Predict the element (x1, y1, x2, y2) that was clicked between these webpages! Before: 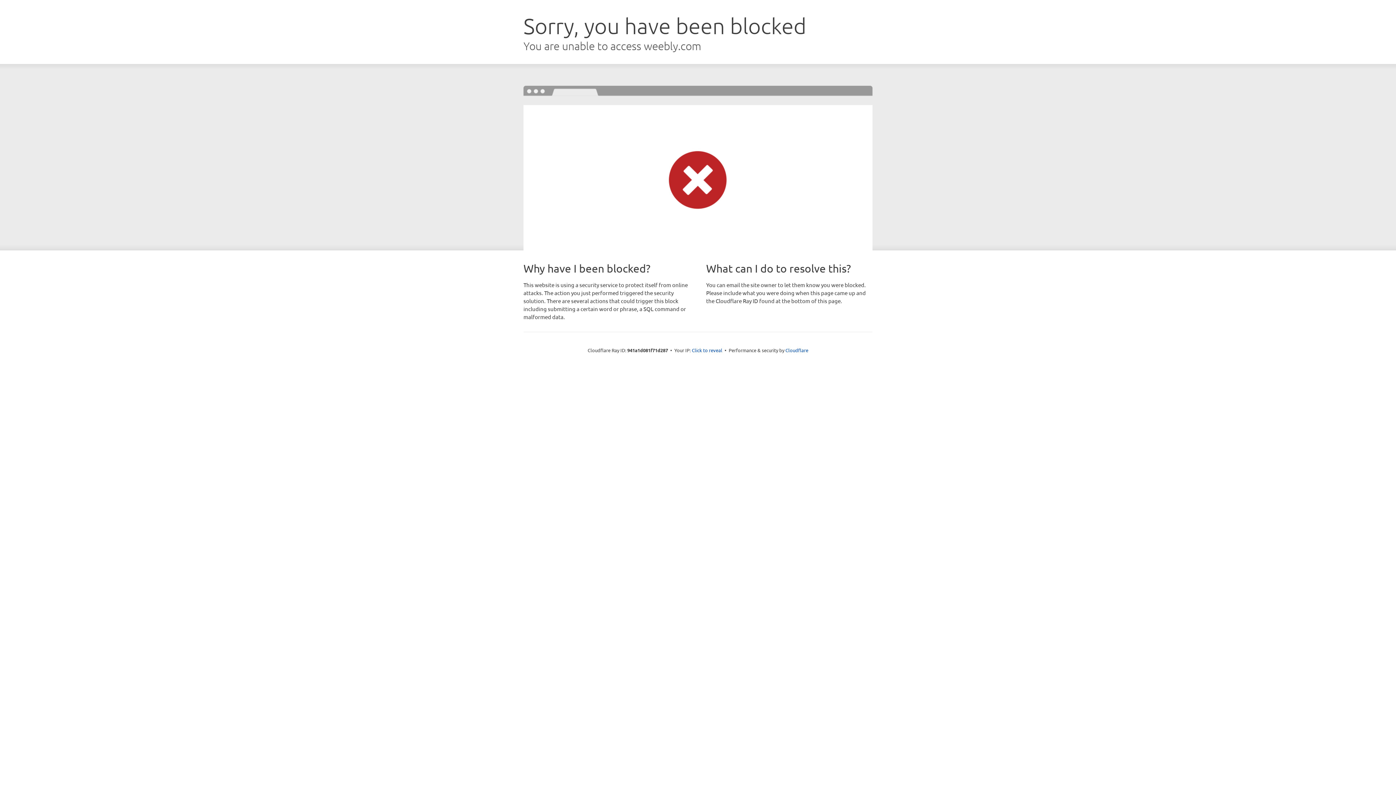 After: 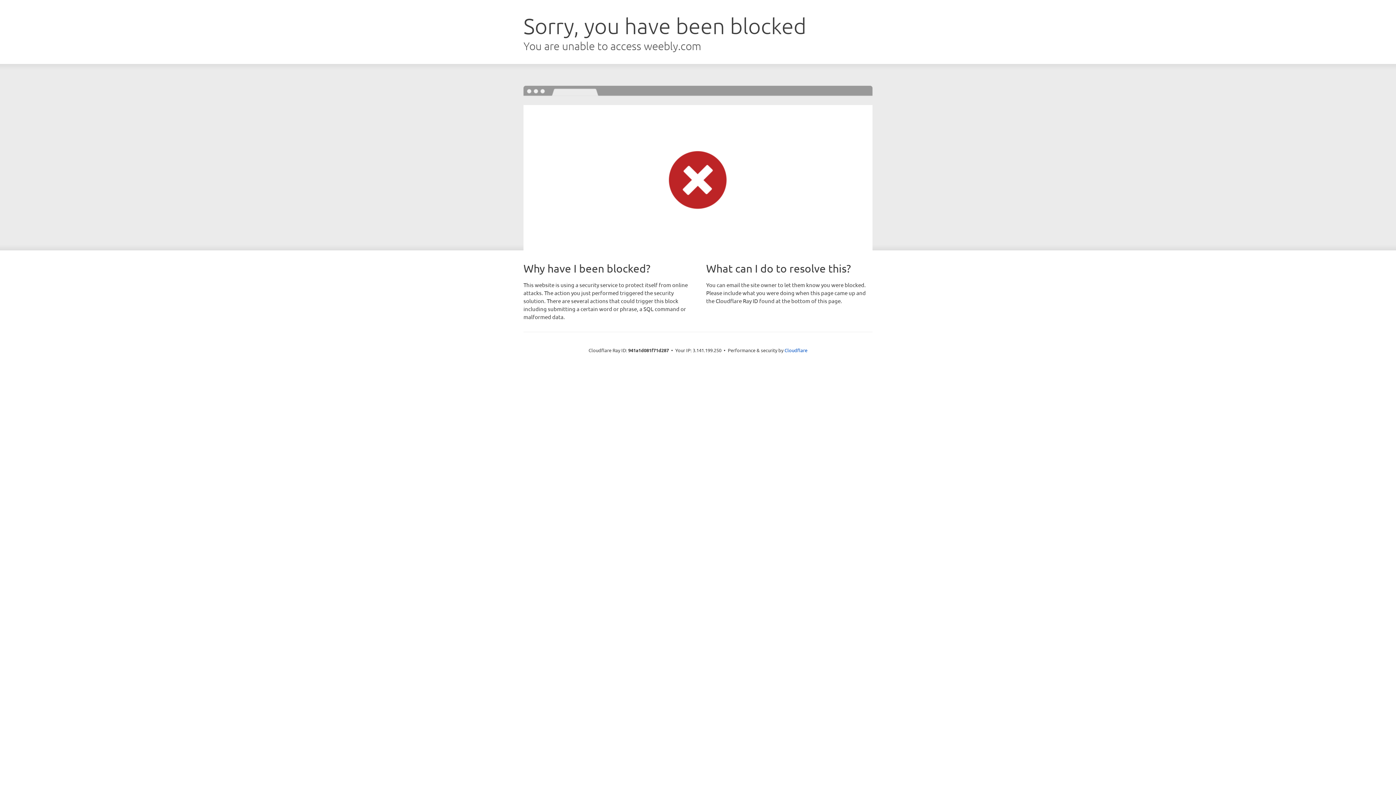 Action: label: Click to reveal bbox: (692, 346, 722, 353)